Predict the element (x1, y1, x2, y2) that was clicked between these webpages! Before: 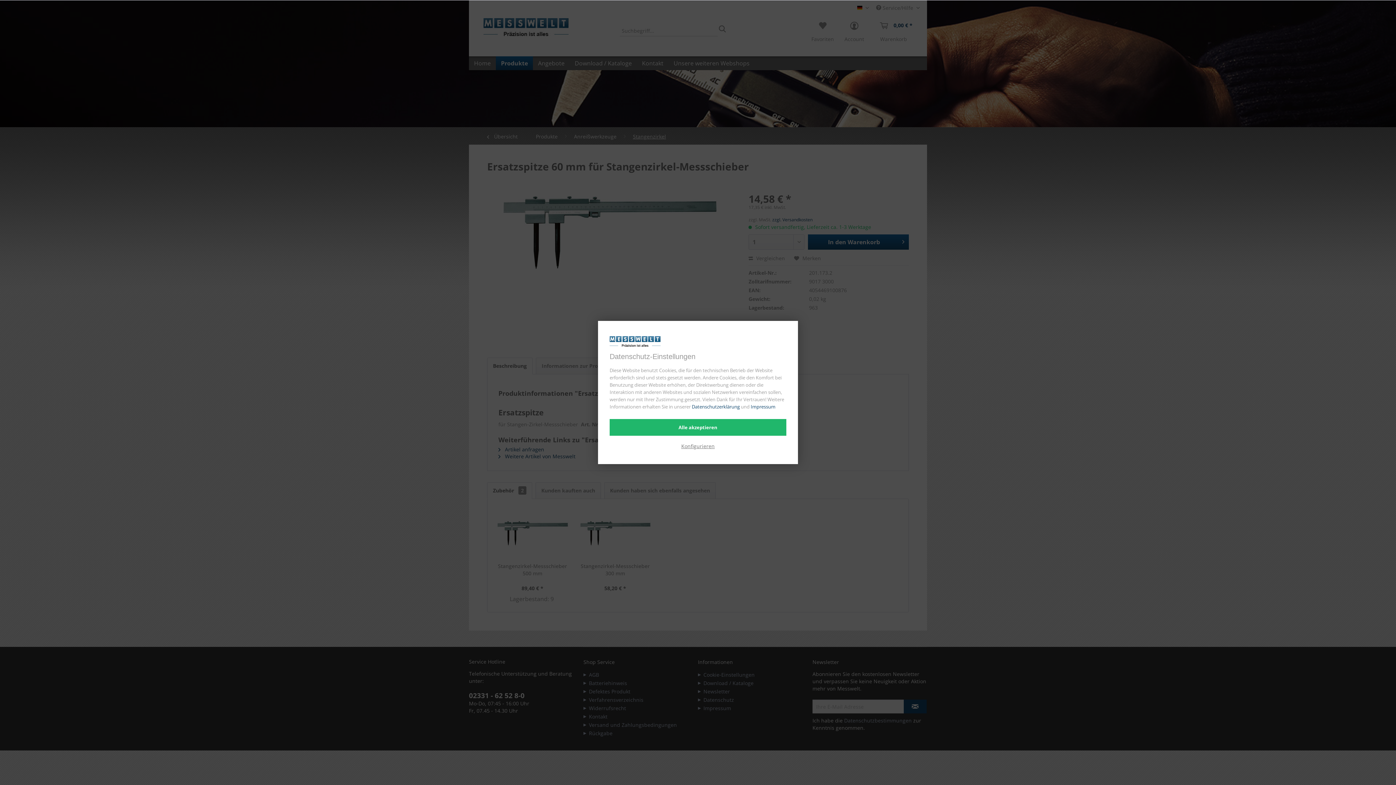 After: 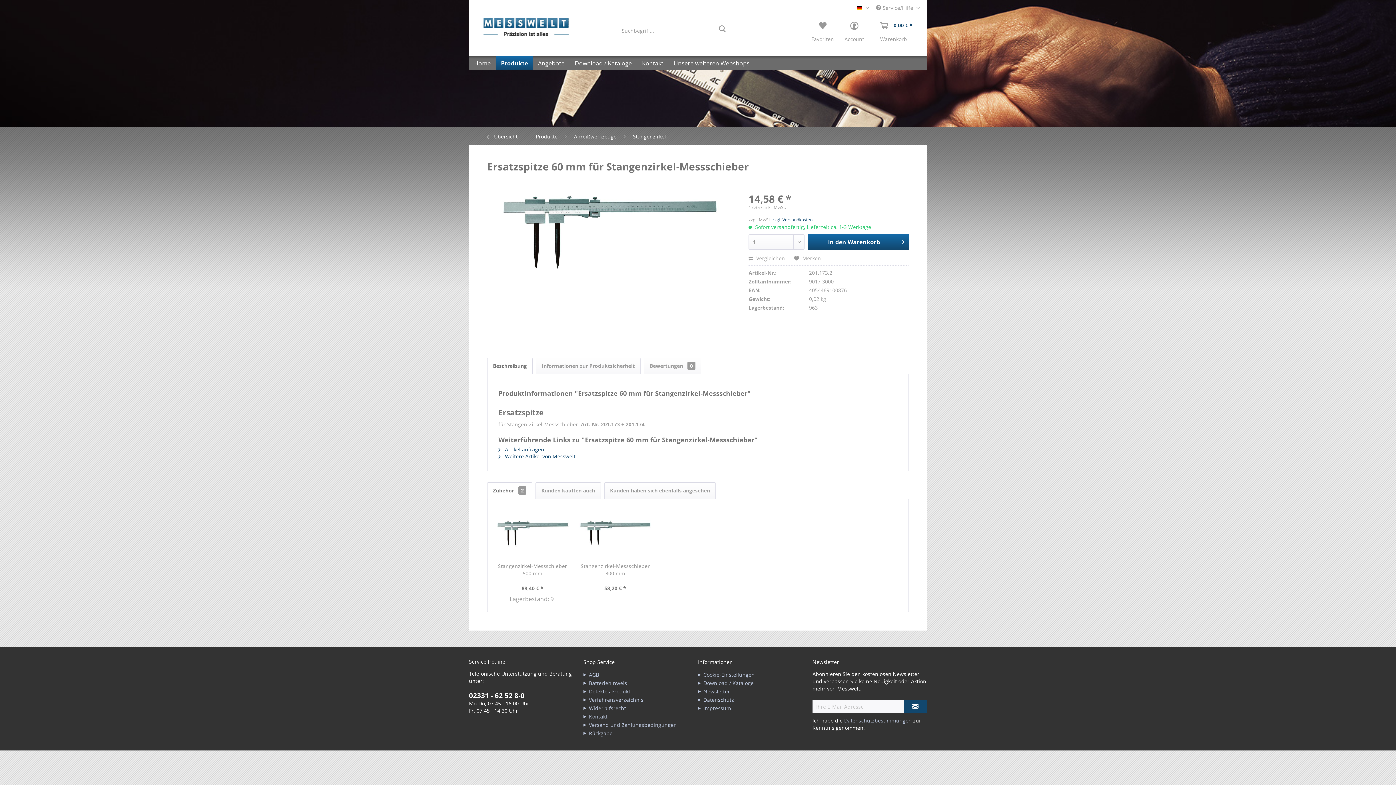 Action: bbox: (609, 419, 786, 436) label: Alle akzeptieren